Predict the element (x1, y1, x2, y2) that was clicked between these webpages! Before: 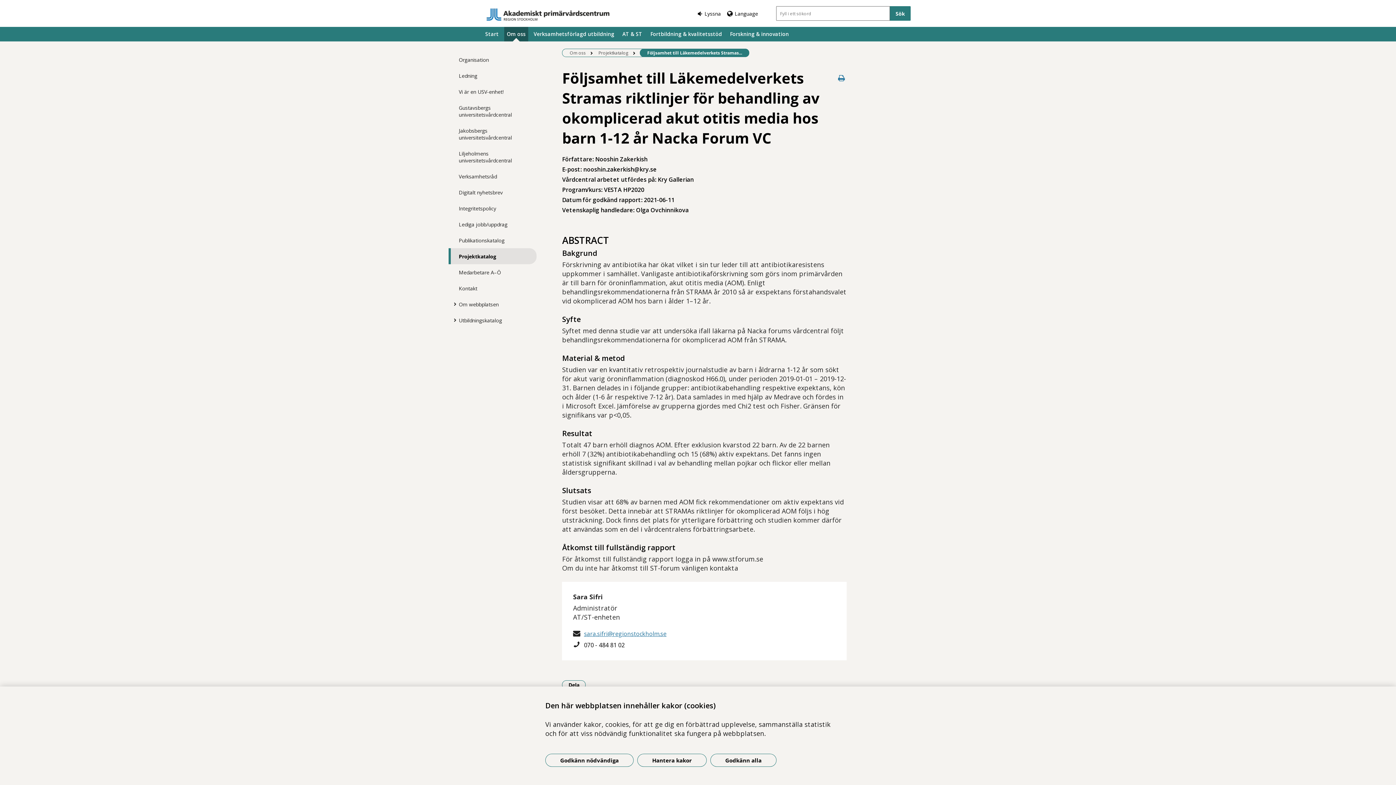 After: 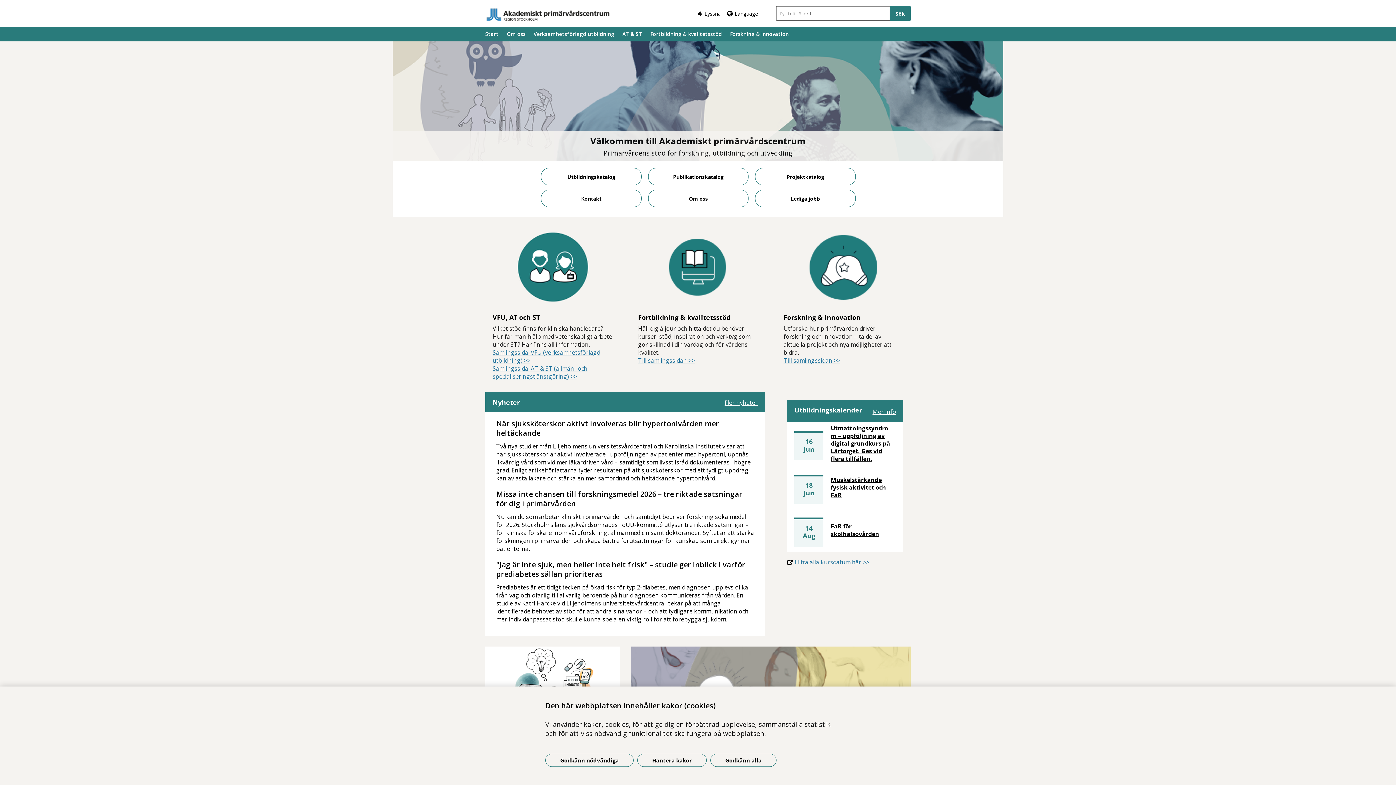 Action: bbox: (485, 7, 611, 21) label: Gå till startsidan